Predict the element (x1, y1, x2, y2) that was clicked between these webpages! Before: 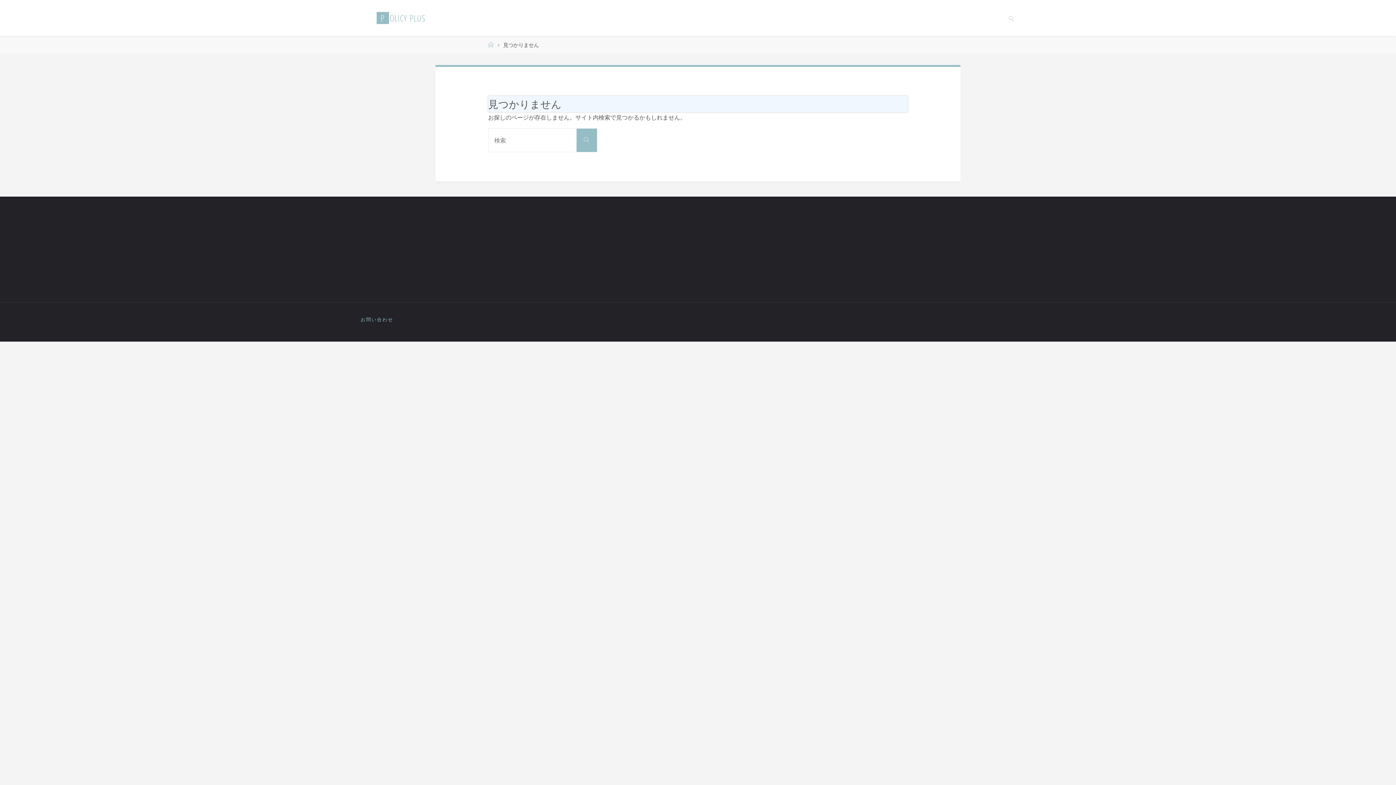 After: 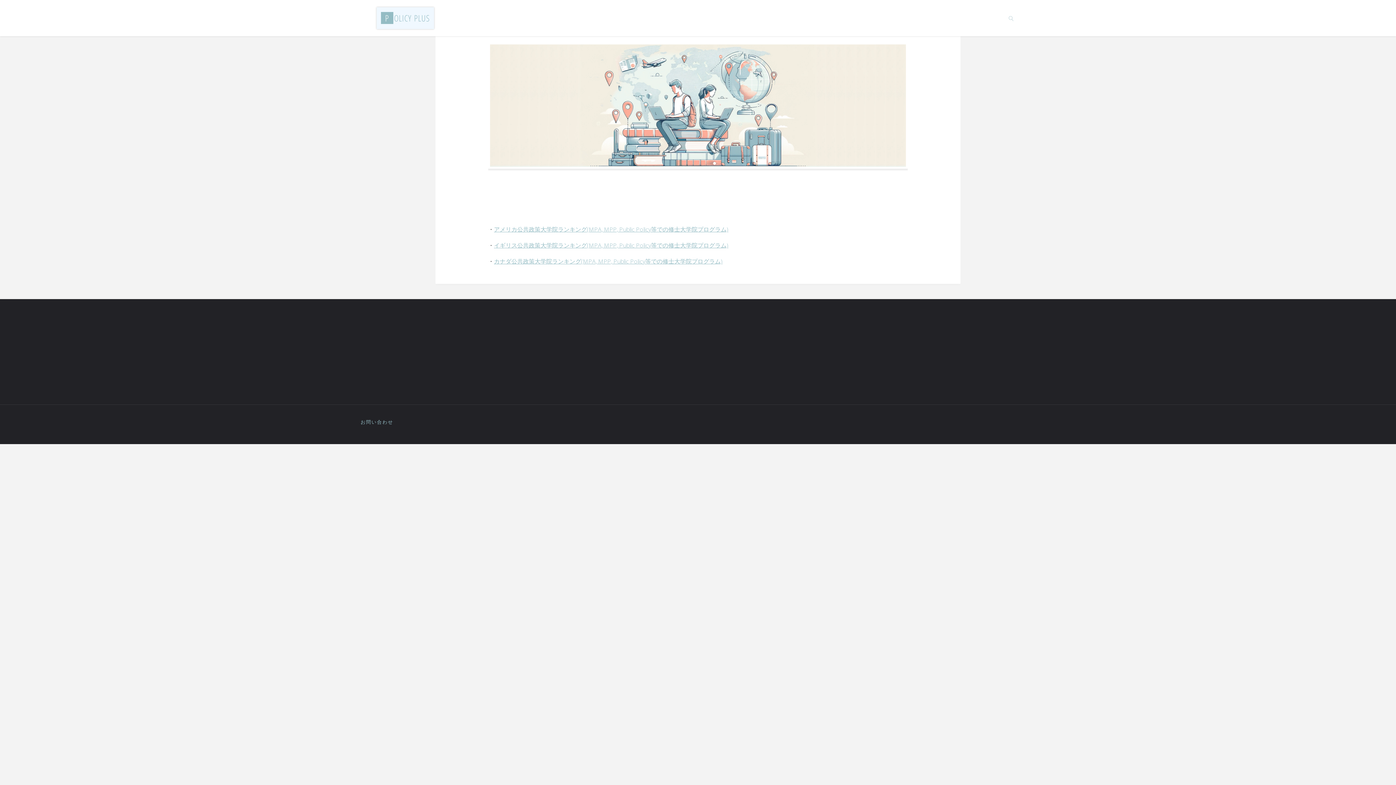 Action: bbox: (488, 41, 493, 48) label: ホーム